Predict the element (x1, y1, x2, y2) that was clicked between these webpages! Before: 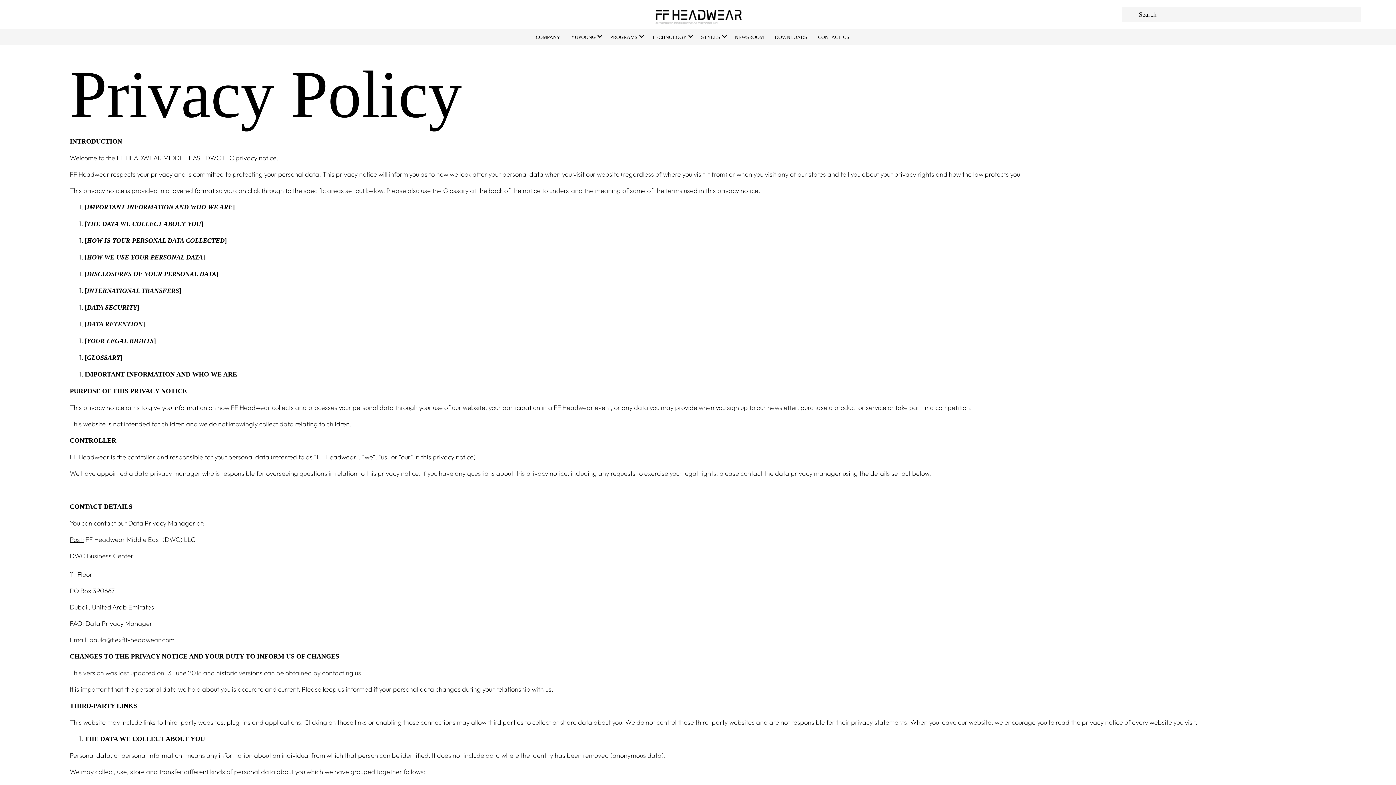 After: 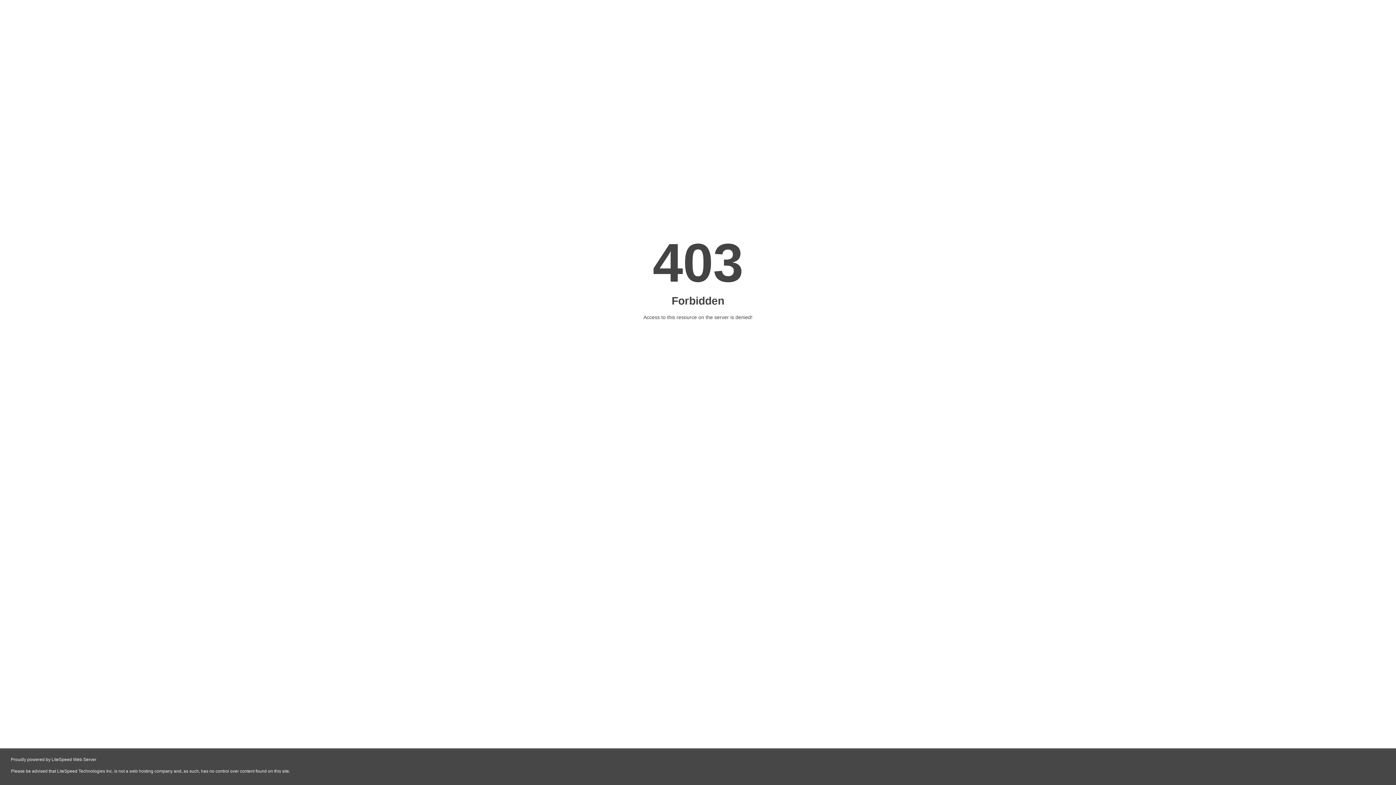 Action: bbox: (610, 34, 637, 40) label: PROGRAMS